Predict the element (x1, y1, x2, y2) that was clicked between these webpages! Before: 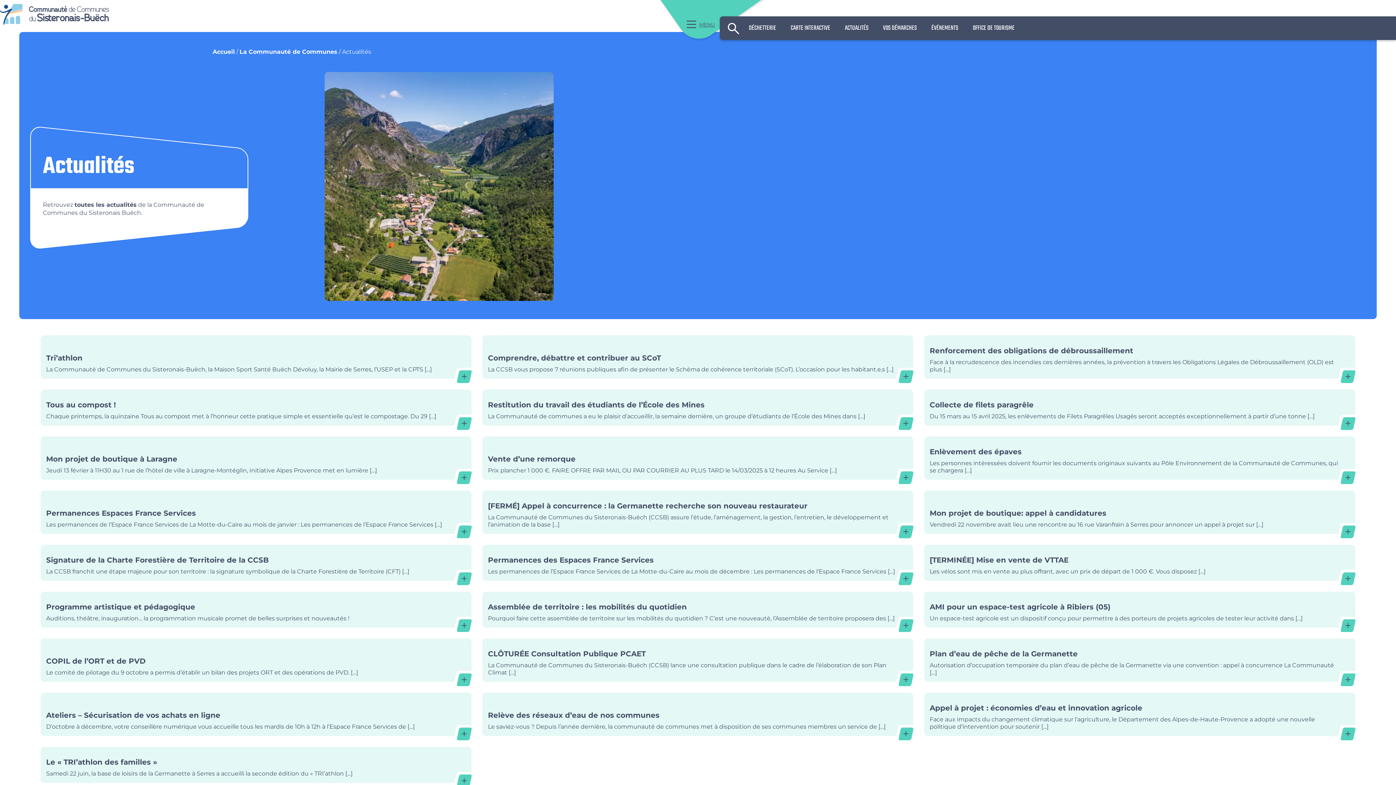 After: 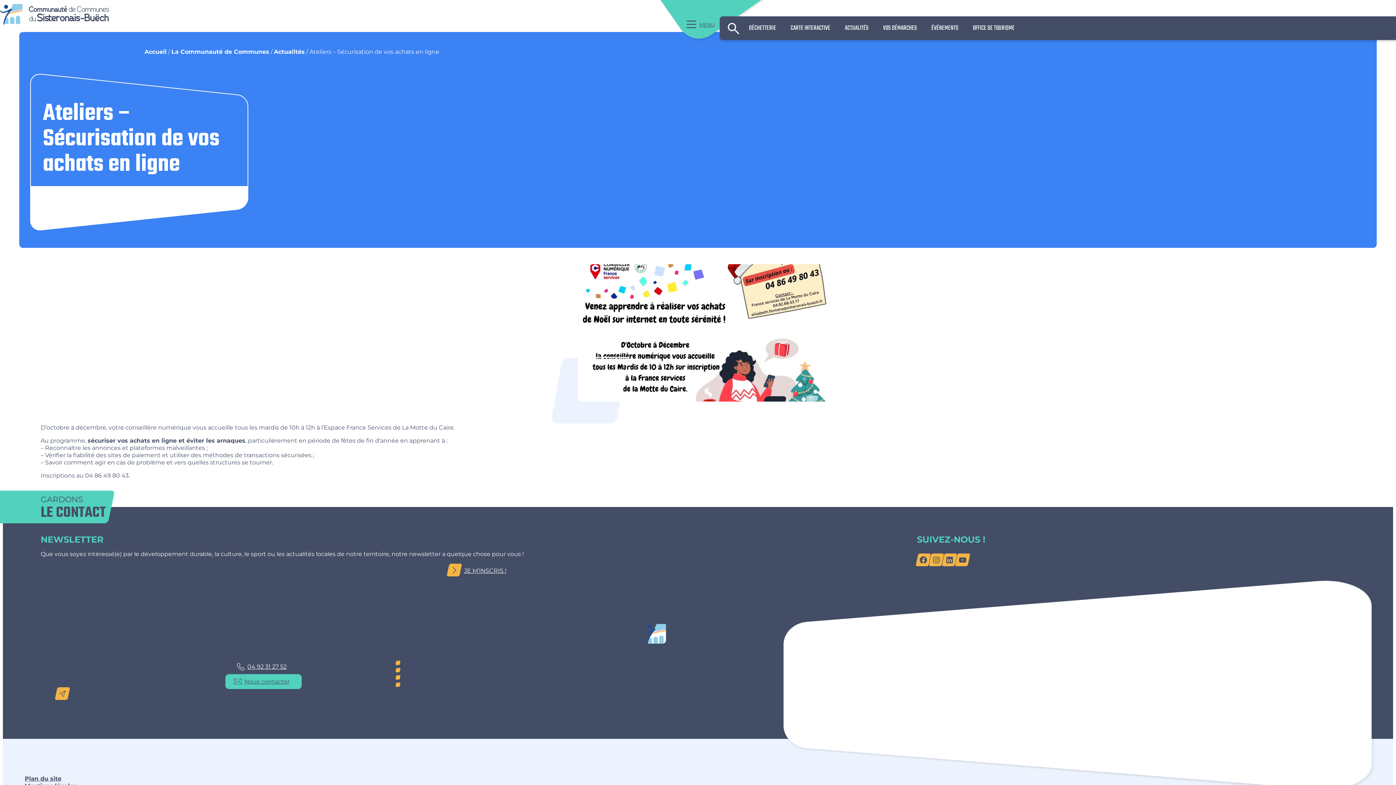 Action: bbox: (40, 693, 471, 736) label: Ateliers – Sécurisation de vos achats en ligne